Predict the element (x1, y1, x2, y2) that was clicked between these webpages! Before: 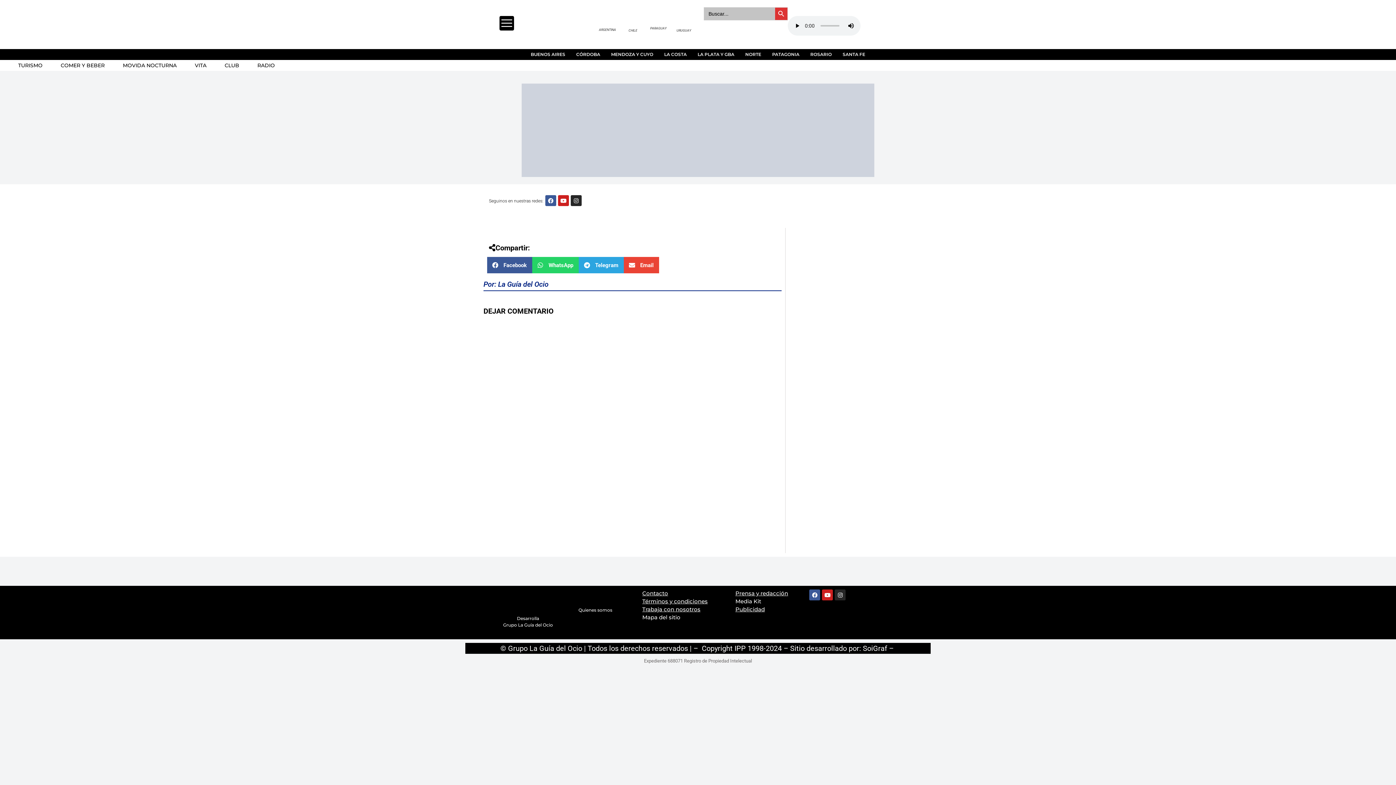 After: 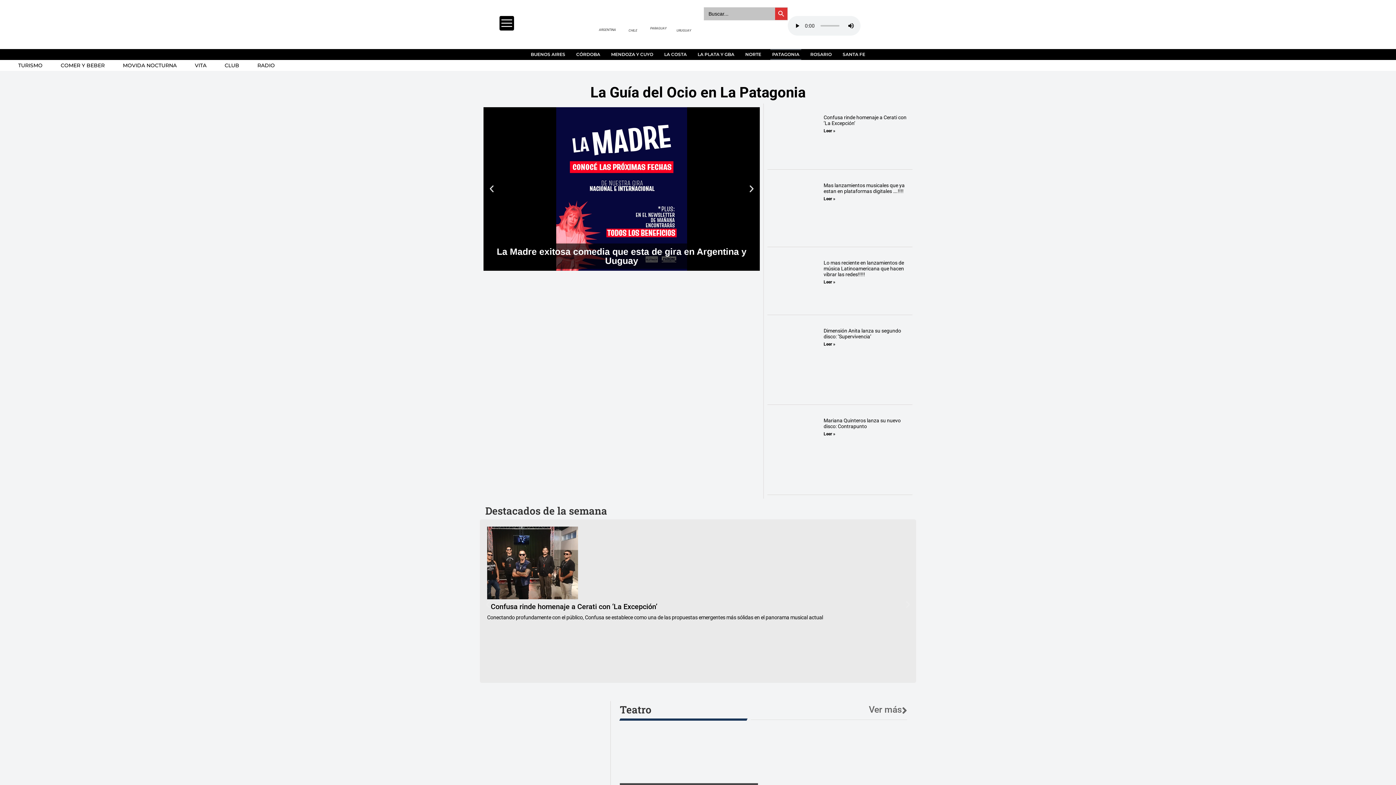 Action: bbox: (770, 49, 801, 60) label: PATAGONIA